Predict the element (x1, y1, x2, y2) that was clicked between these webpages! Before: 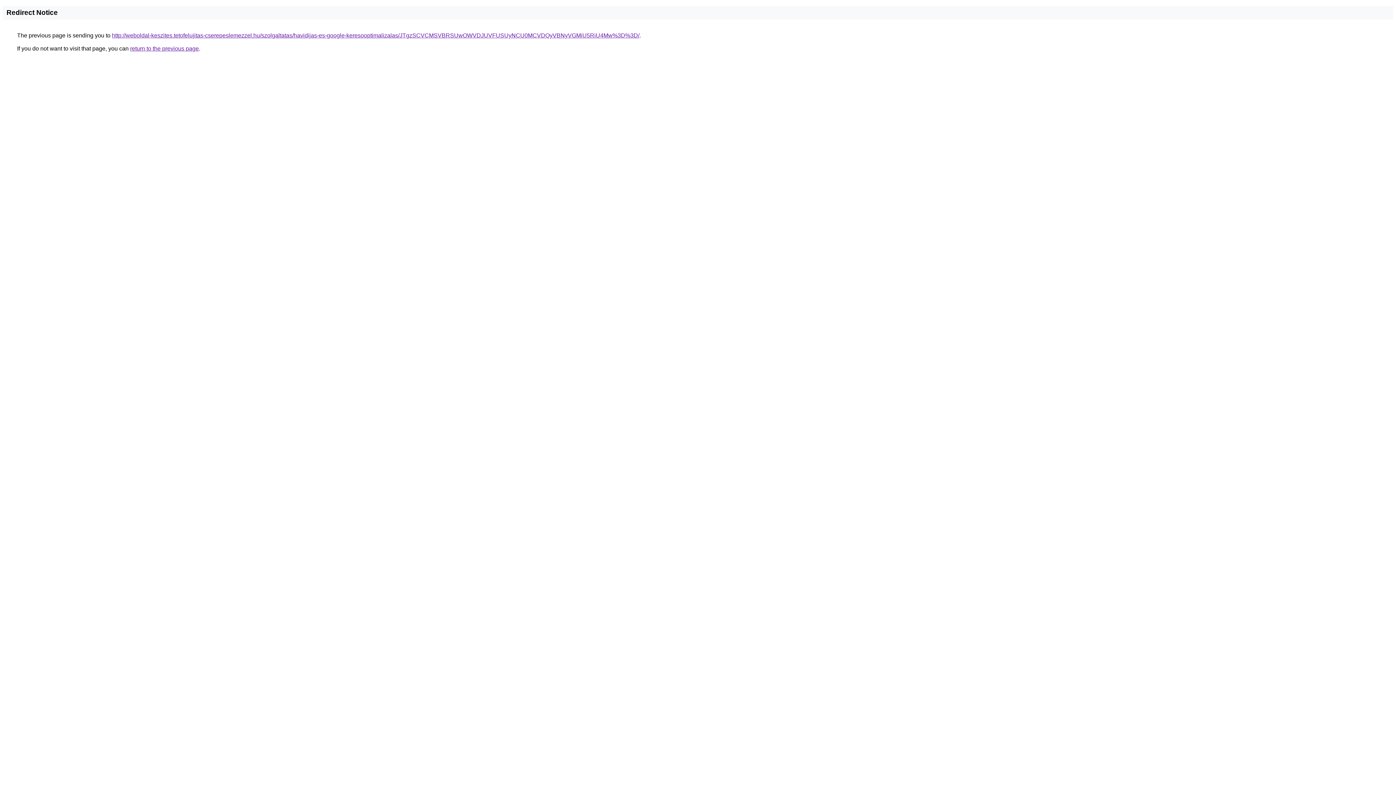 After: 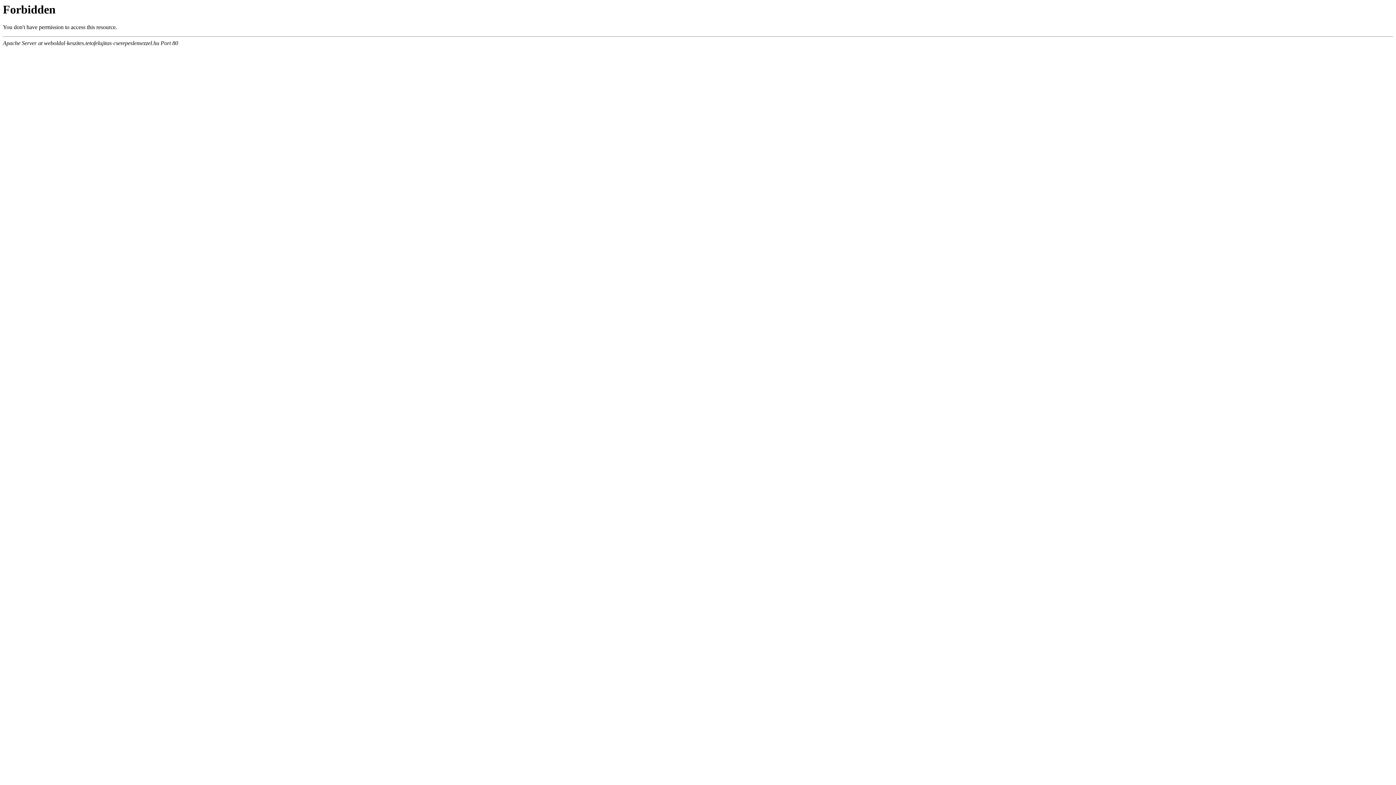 Action: bbox: (112, 32, 639, 38) label: http://weboldal-keszites.tetofelujitas-cserepeslemezzel.hu/szolgaltatas/havidijas-es-google-keresooptimalizalas/JTgzSCVCMSVBRSUwOWVDJUVFUSUyNCU0MCVDQyVBNyVGMiU5RiU4Mw%3D%3D/